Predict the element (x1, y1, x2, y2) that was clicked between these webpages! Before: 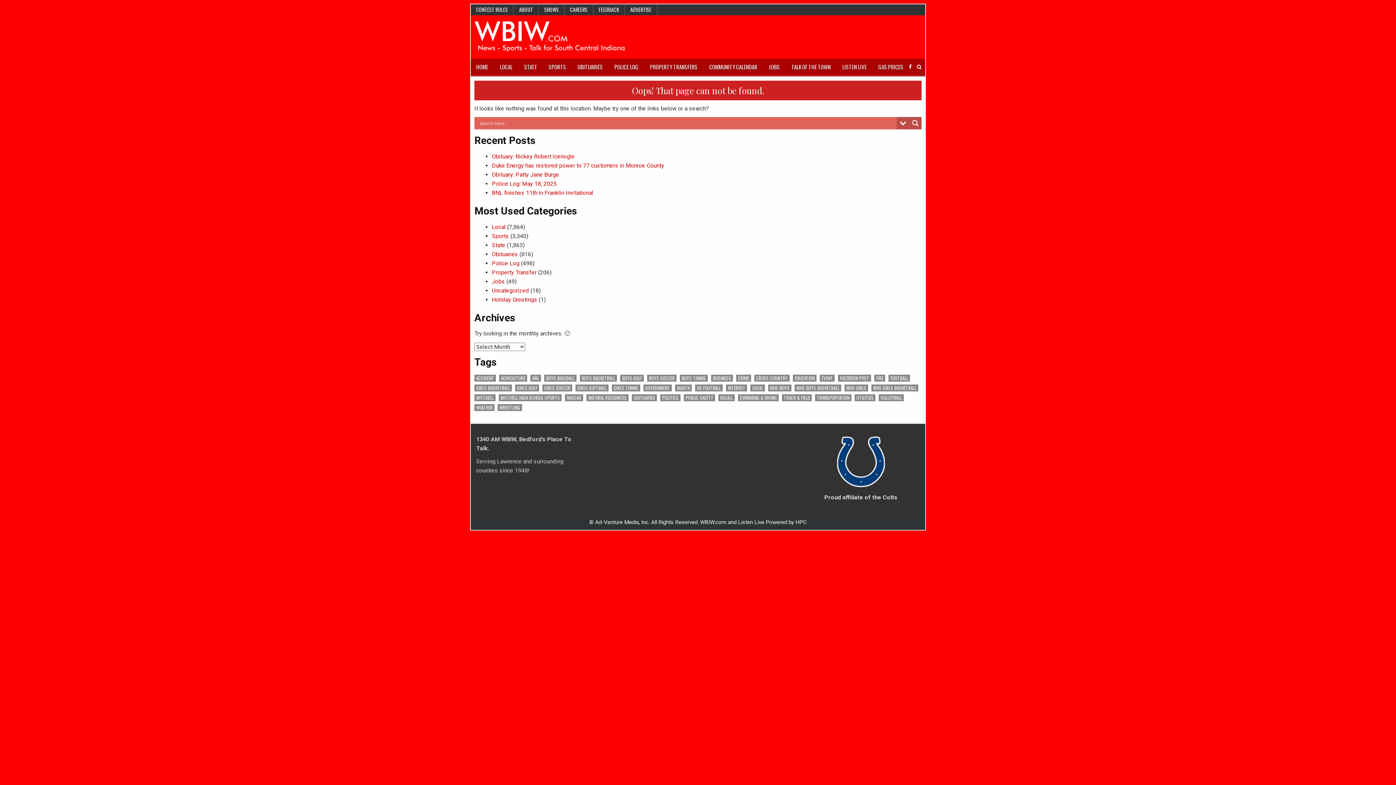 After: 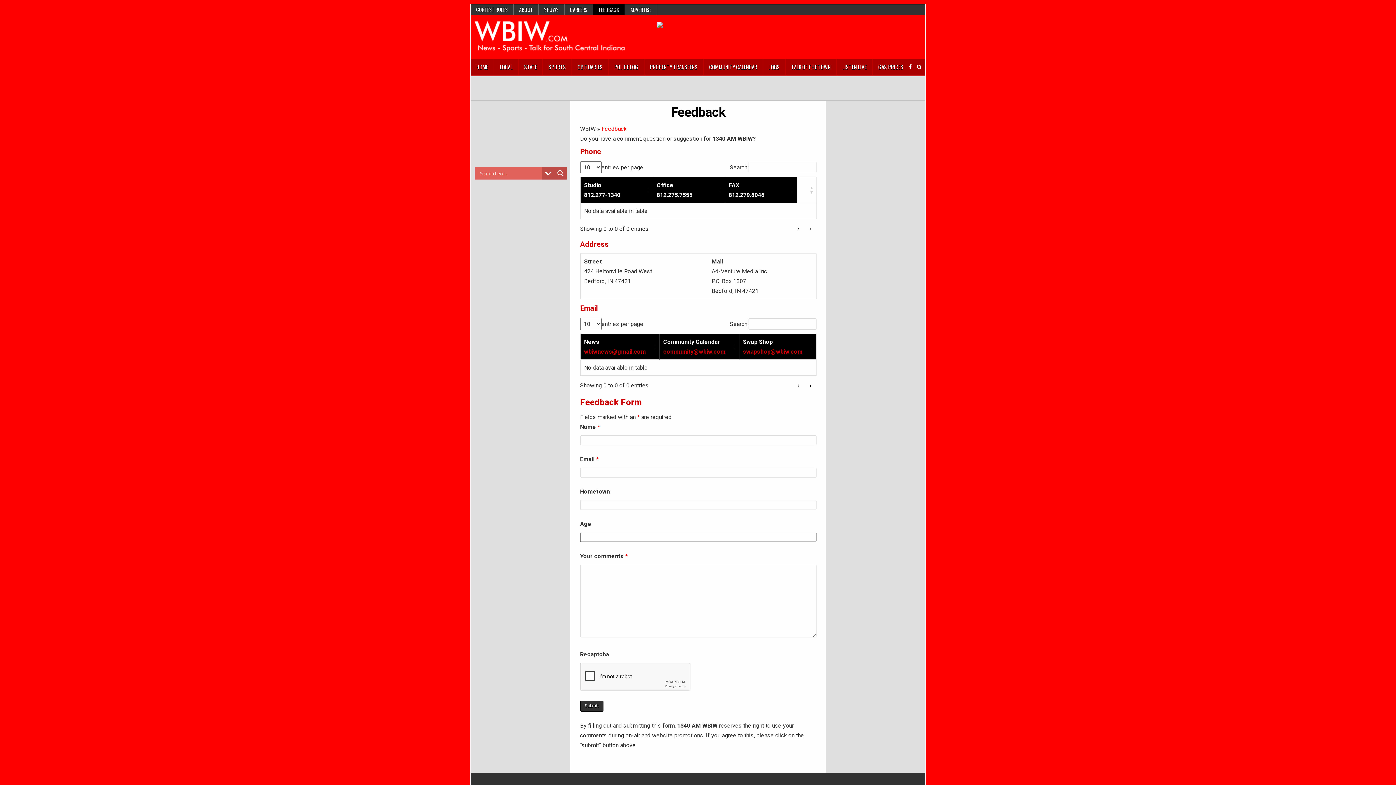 Action: label: FEEDBACK bbox: (593, 4, 625, 15)